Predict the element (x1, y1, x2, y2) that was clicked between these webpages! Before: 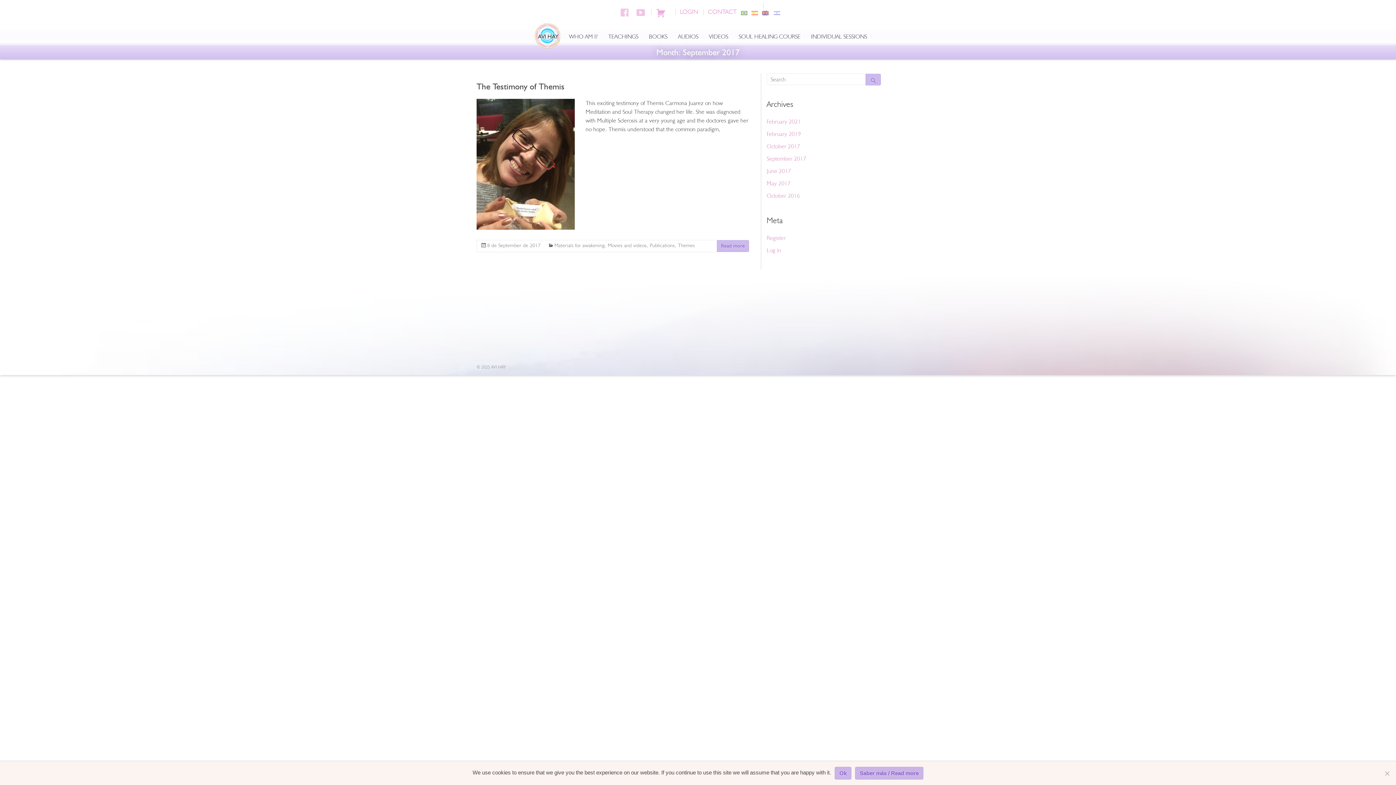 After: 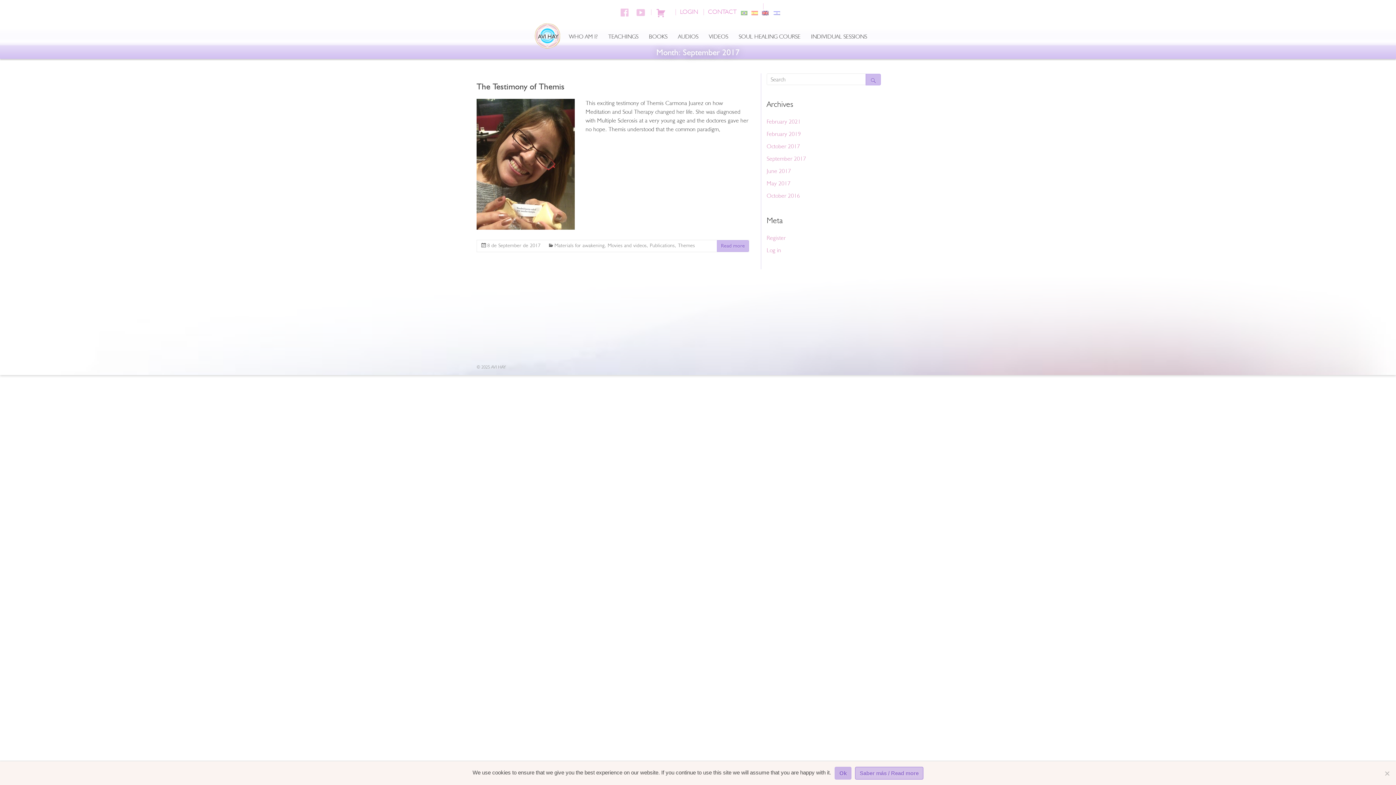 Action: bbox: (855, 767, 923, 780) label: Saber más / Read more